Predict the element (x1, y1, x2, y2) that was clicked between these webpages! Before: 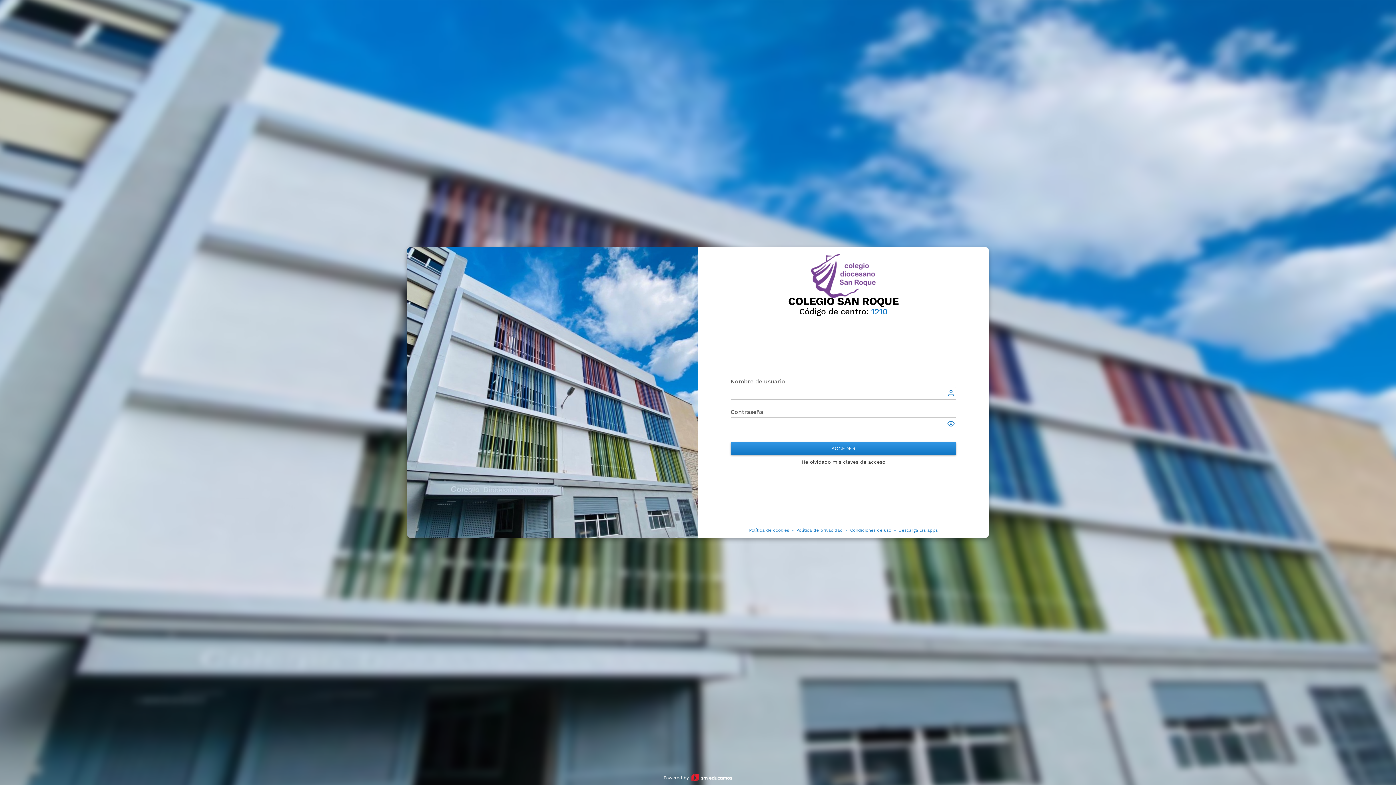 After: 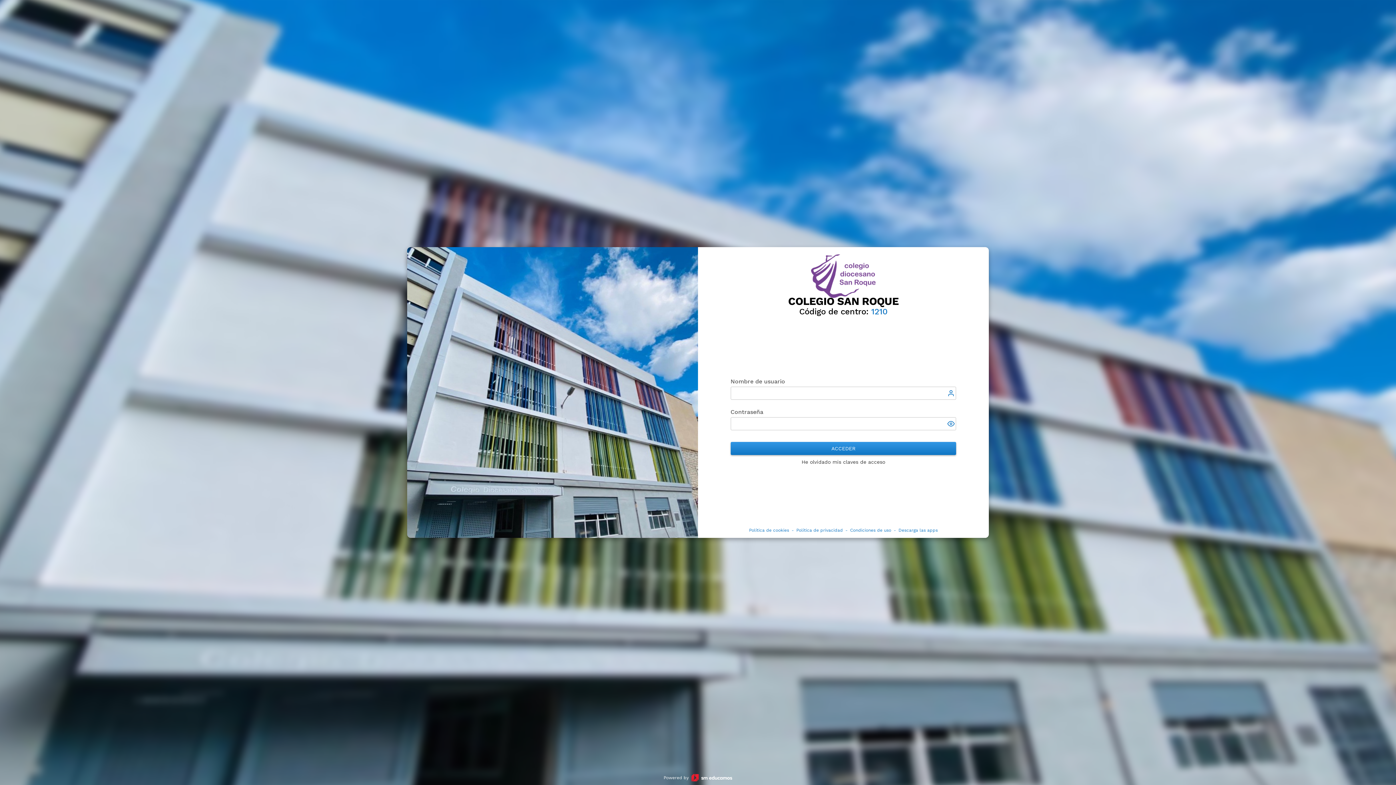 Action: label: Política de privacidad bbox: (795, 528, 844, 533)